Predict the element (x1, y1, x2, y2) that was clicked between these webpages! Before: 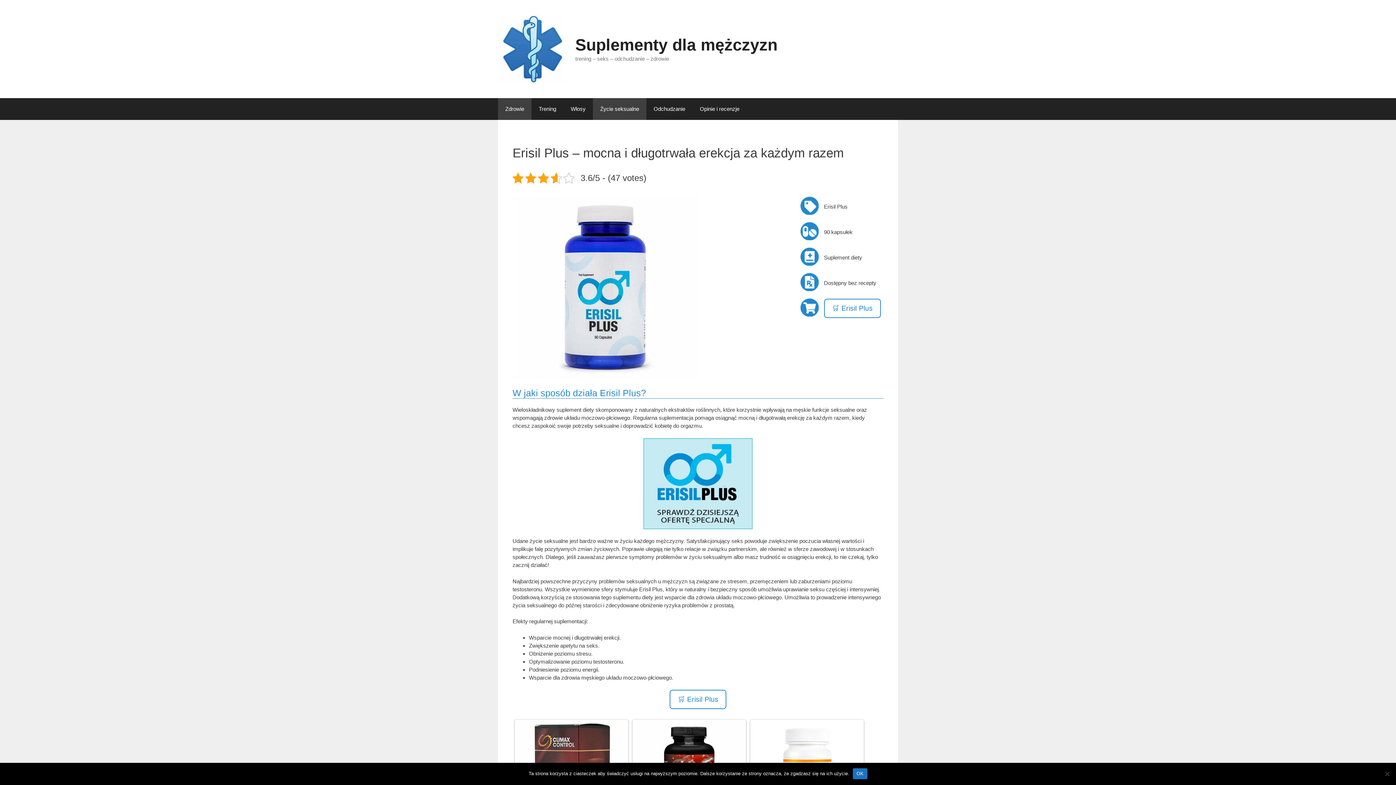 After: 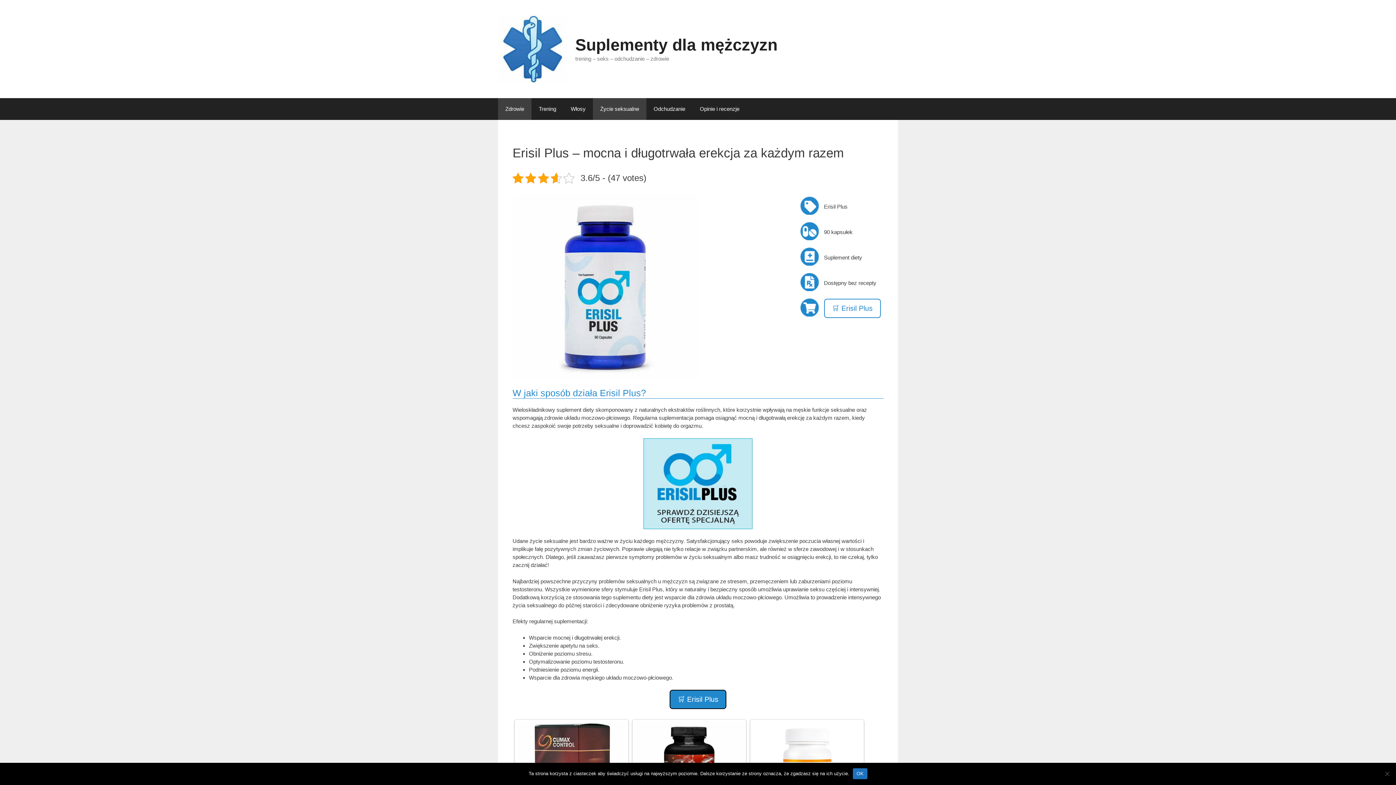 Action: label: 🛒 Erisil Plus bbox: (669, 690, 726, 709)